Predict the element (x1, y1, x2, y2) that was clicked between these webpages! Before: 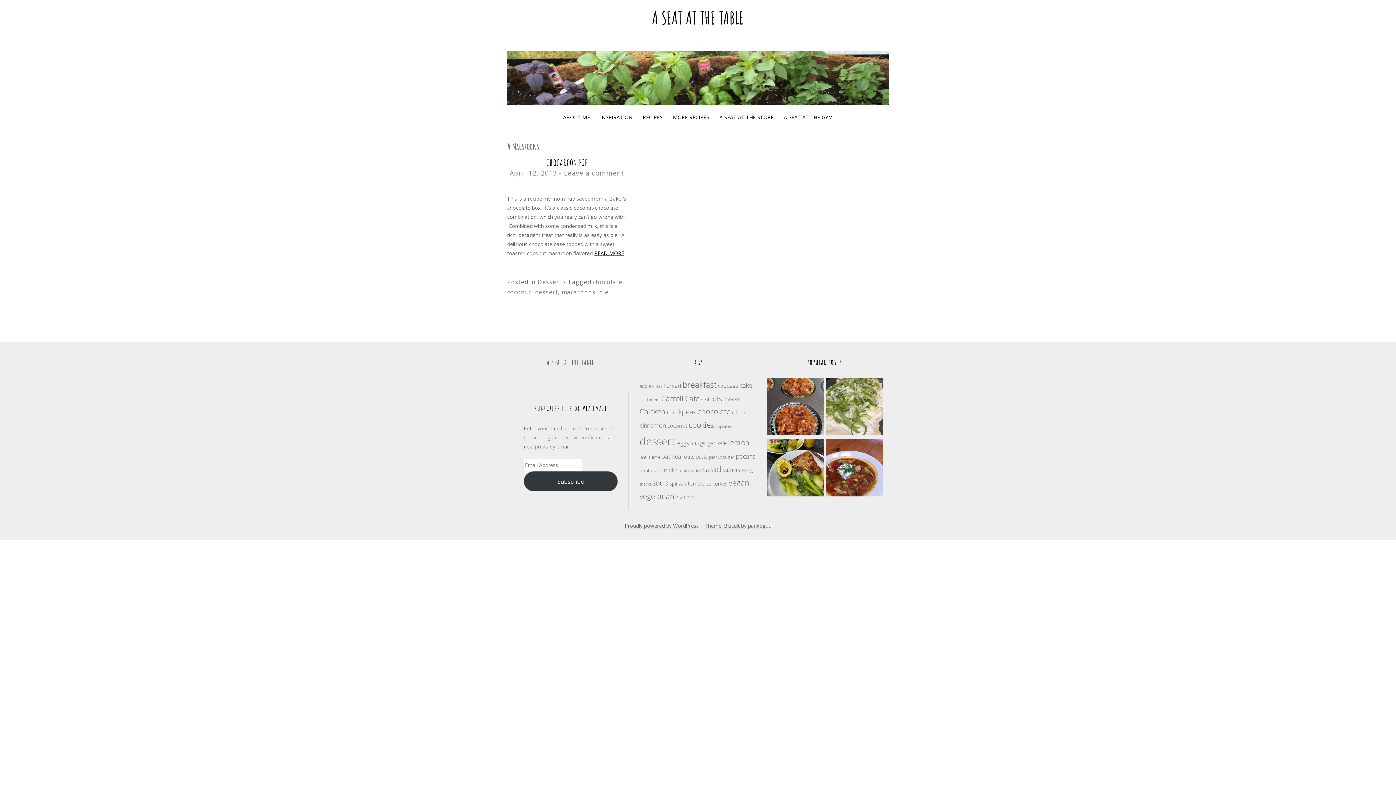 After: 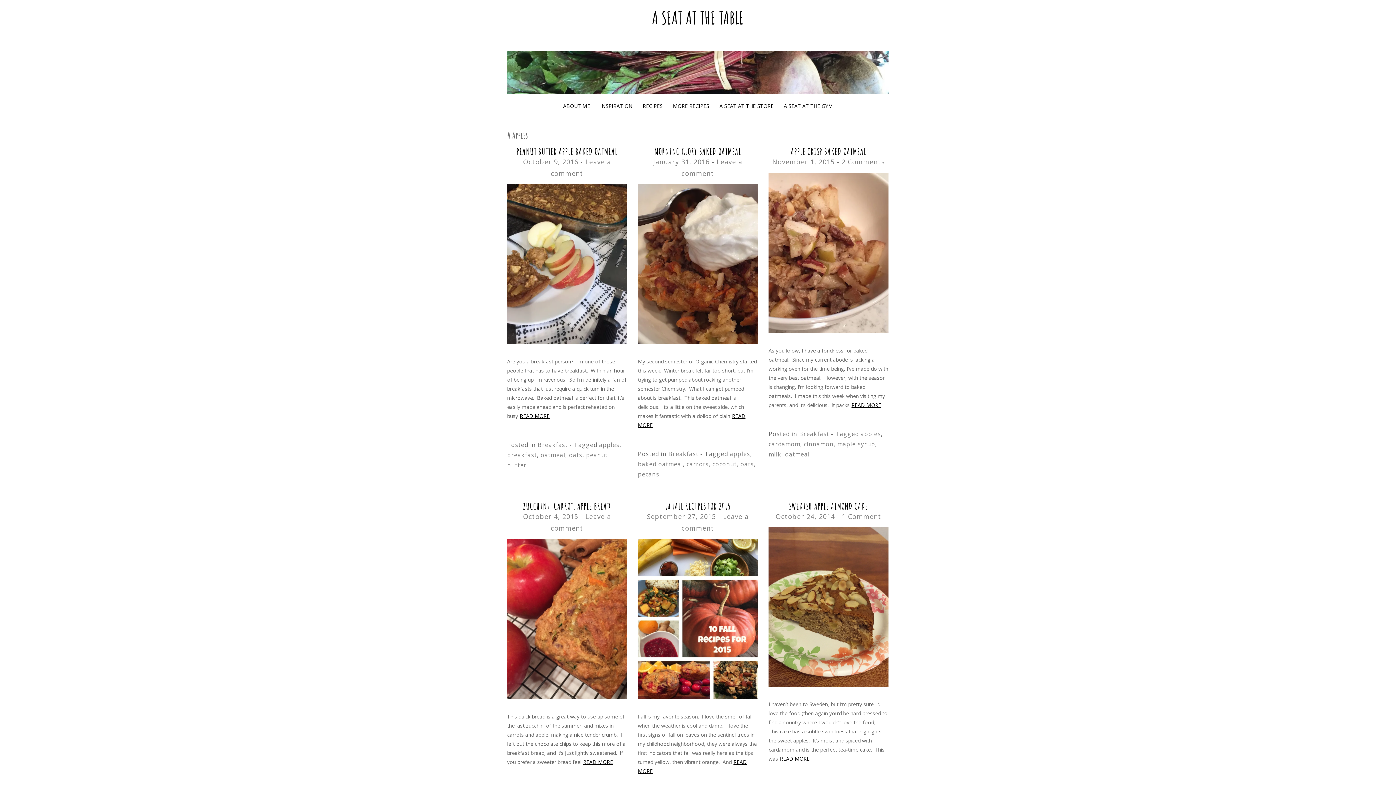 Action: bbox: (639, 383, 654, 389) label: apples (17 items)